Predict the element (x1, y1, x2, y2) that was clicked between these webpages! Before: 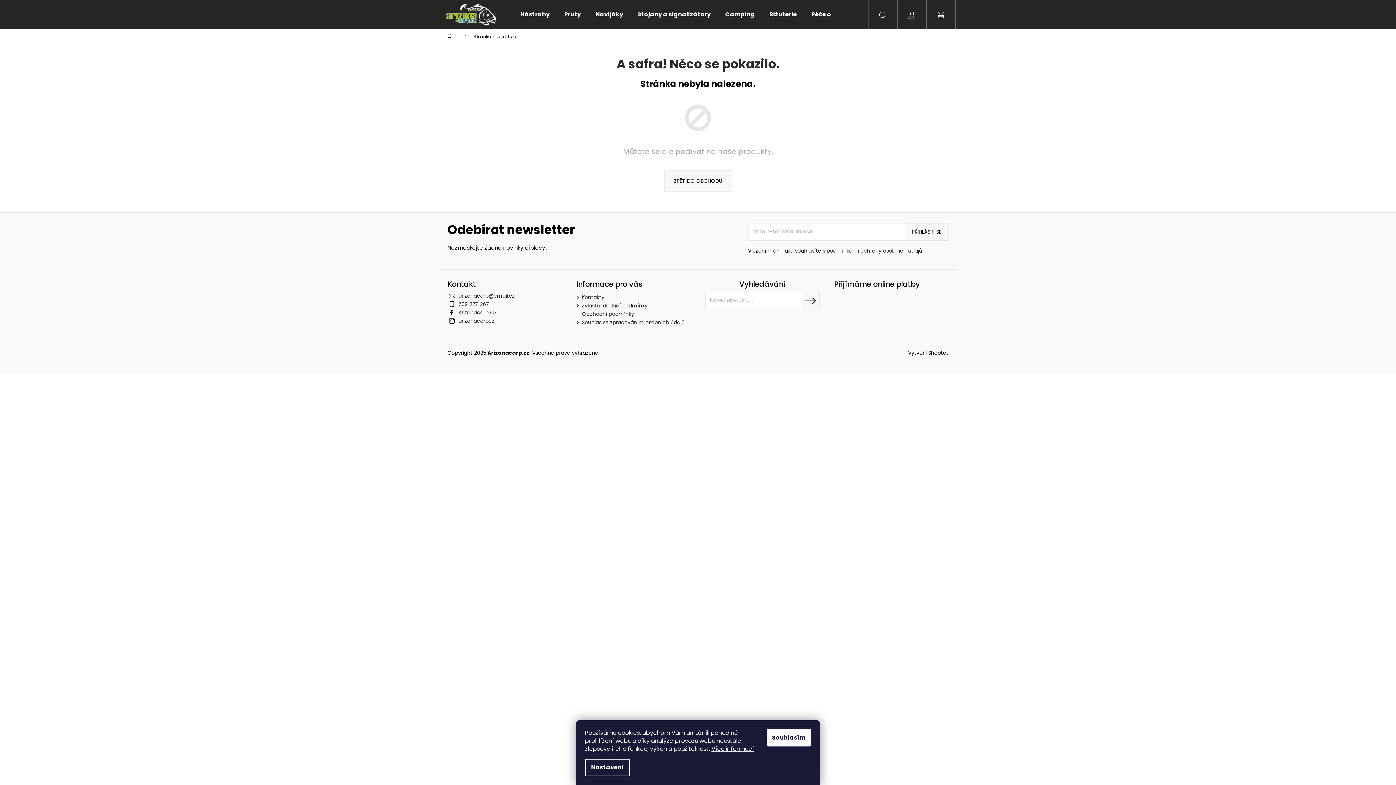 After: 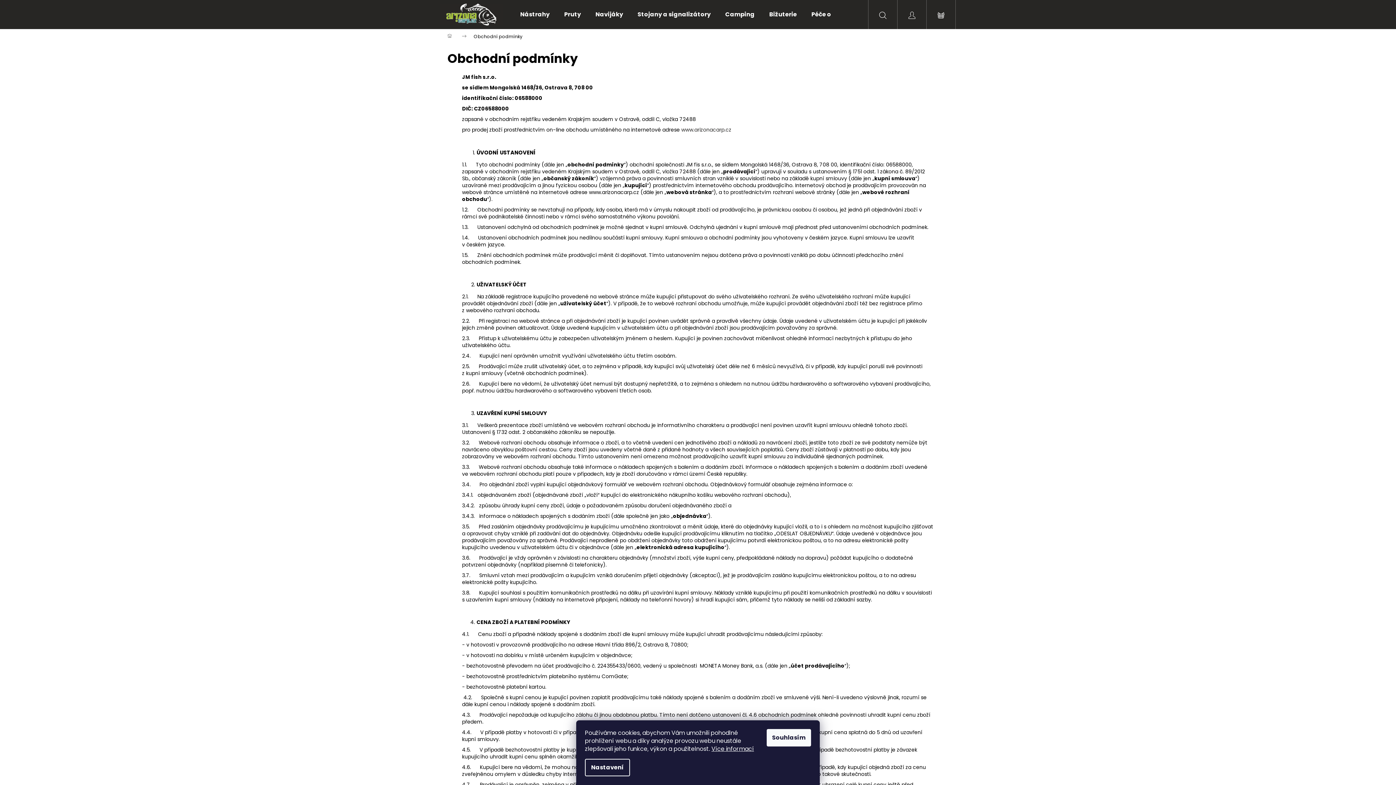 Action: label: Obchodní podmínky bbox: (582, 310, 634, 317)